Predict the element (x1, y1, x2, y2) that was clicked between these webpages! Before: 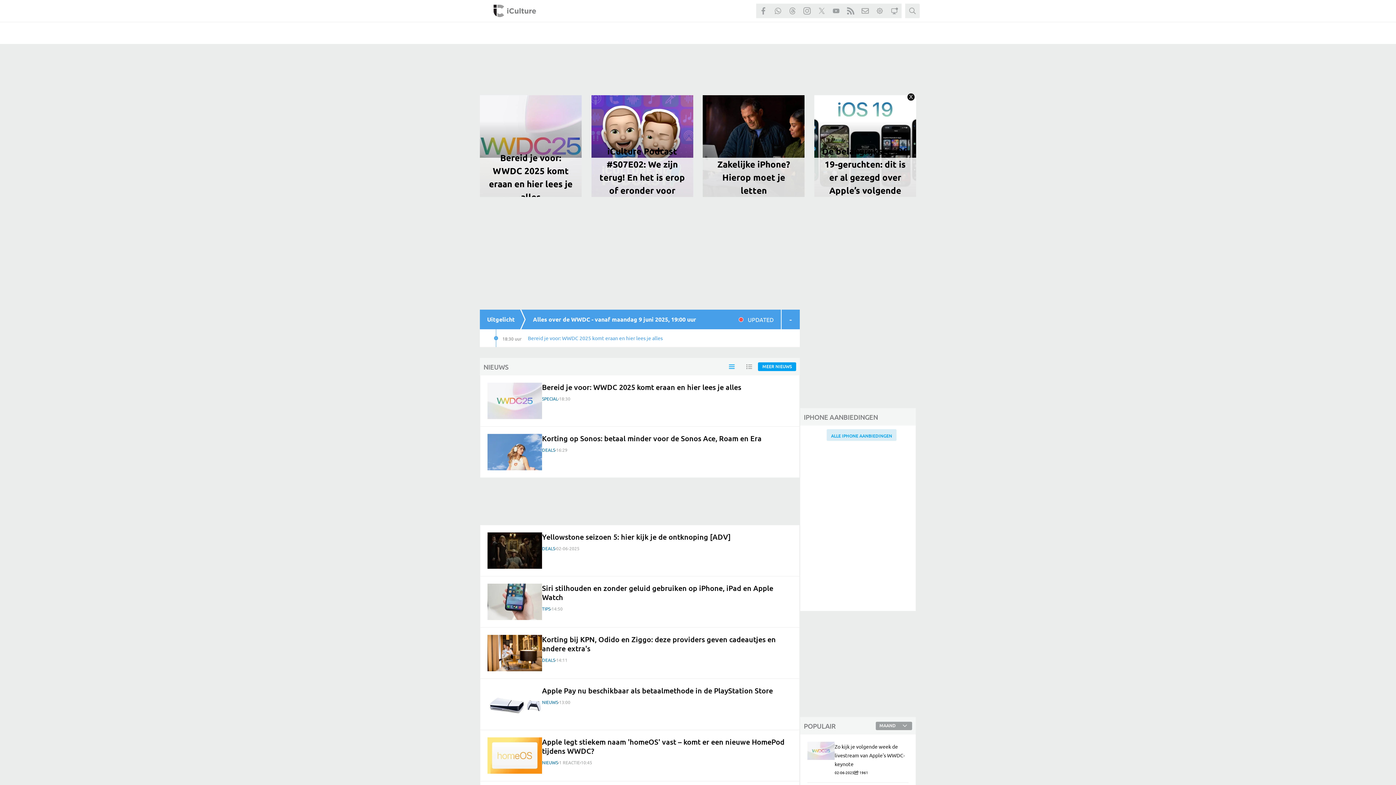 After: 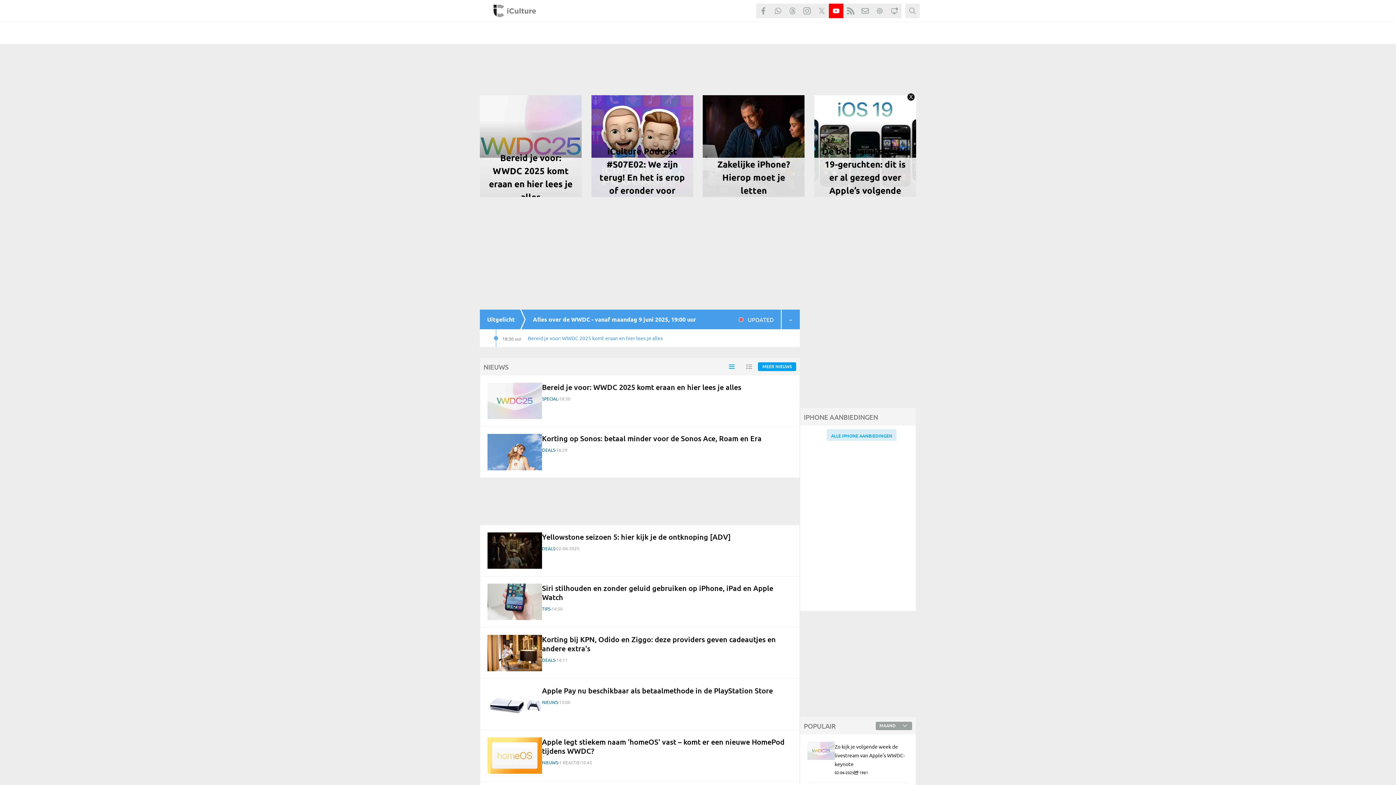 Action: label: iCulture op Youtube bbox: (829, 3, 843, 18)